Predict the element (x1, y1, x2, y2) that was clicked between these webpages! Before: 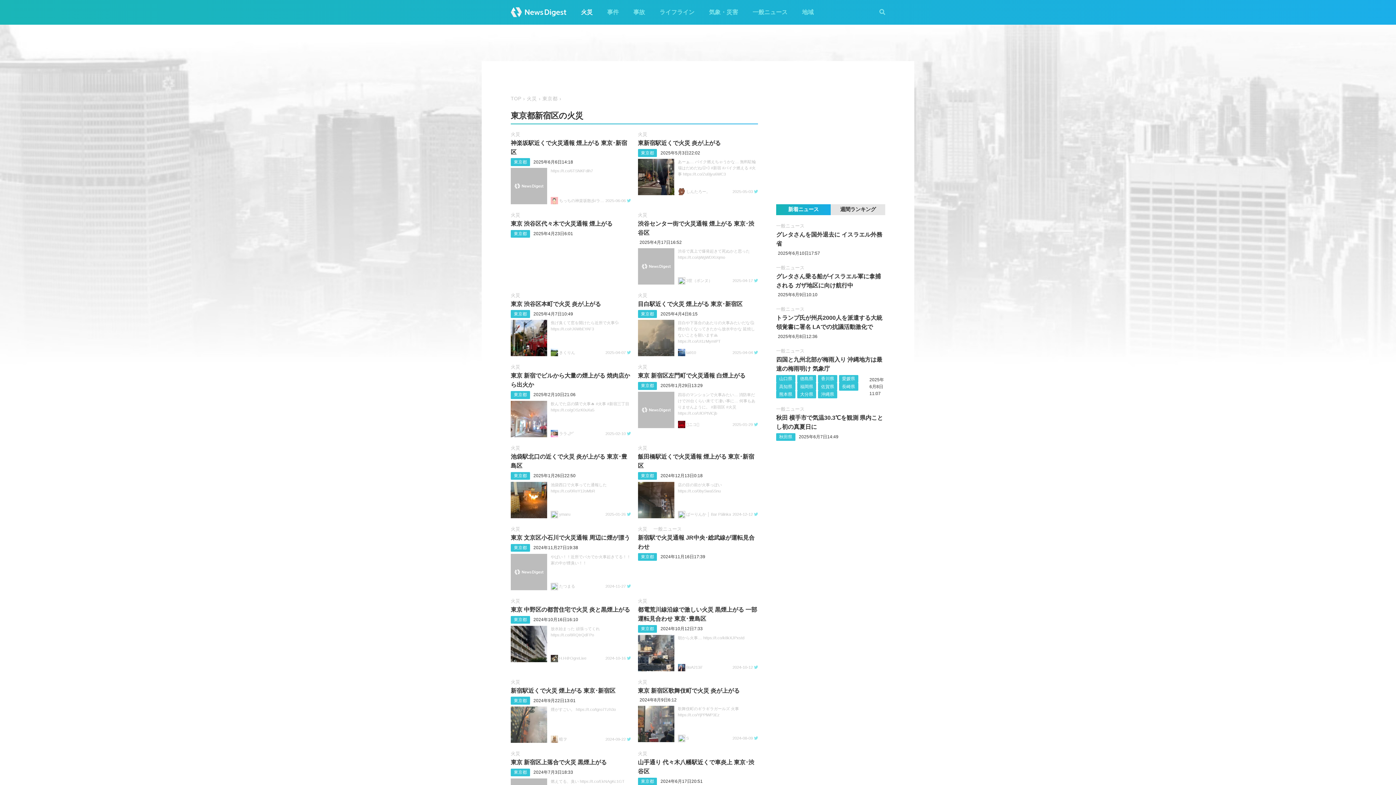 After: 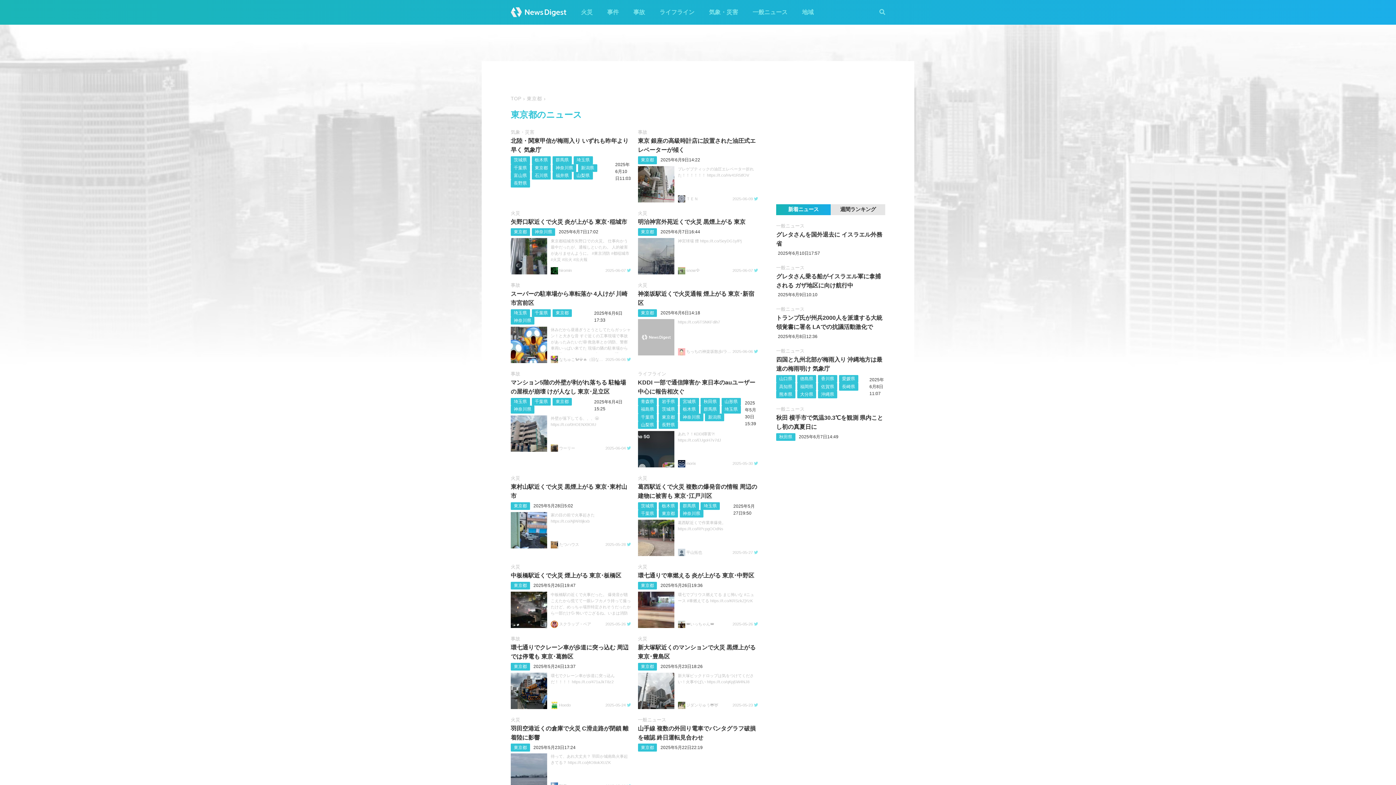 Action: label: 東京都 bbox: (641, 554, 654, 559)